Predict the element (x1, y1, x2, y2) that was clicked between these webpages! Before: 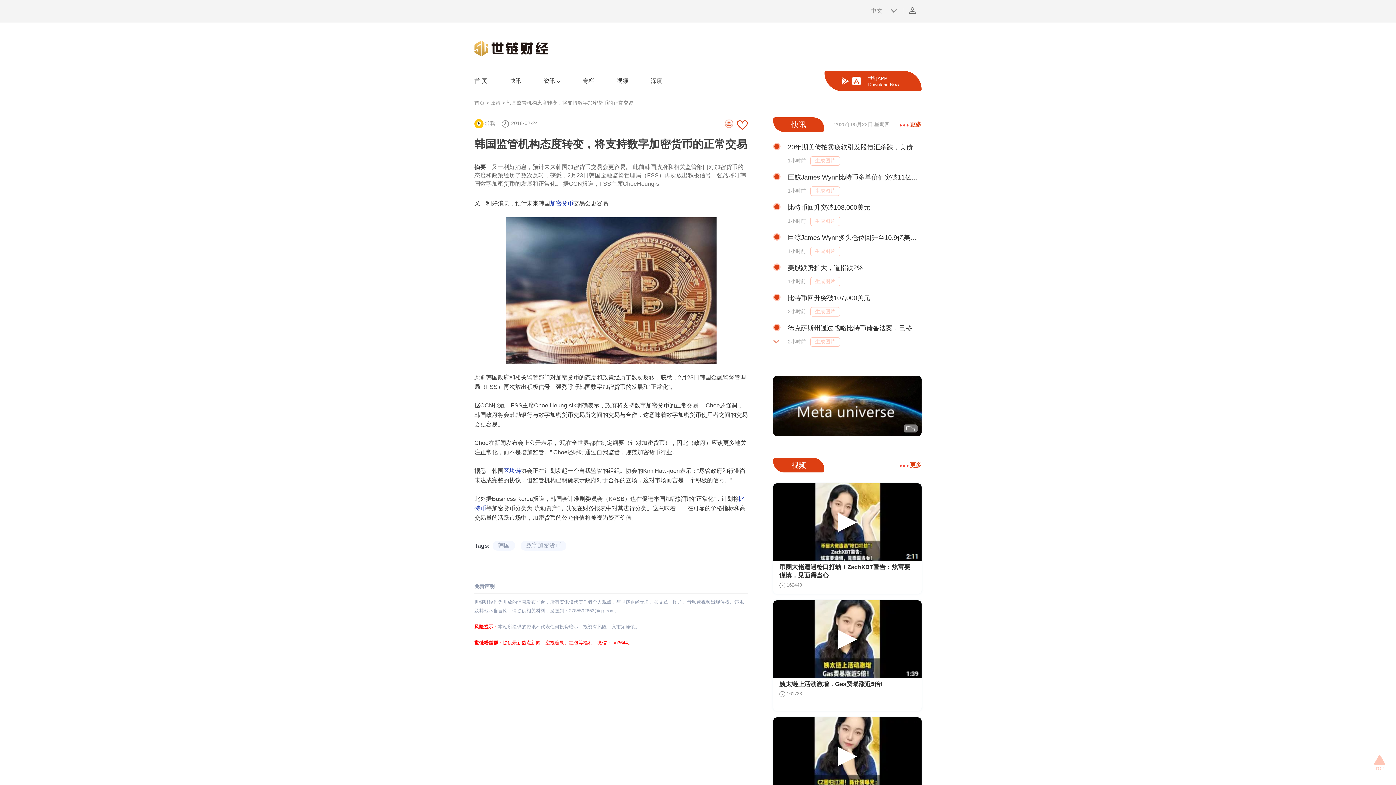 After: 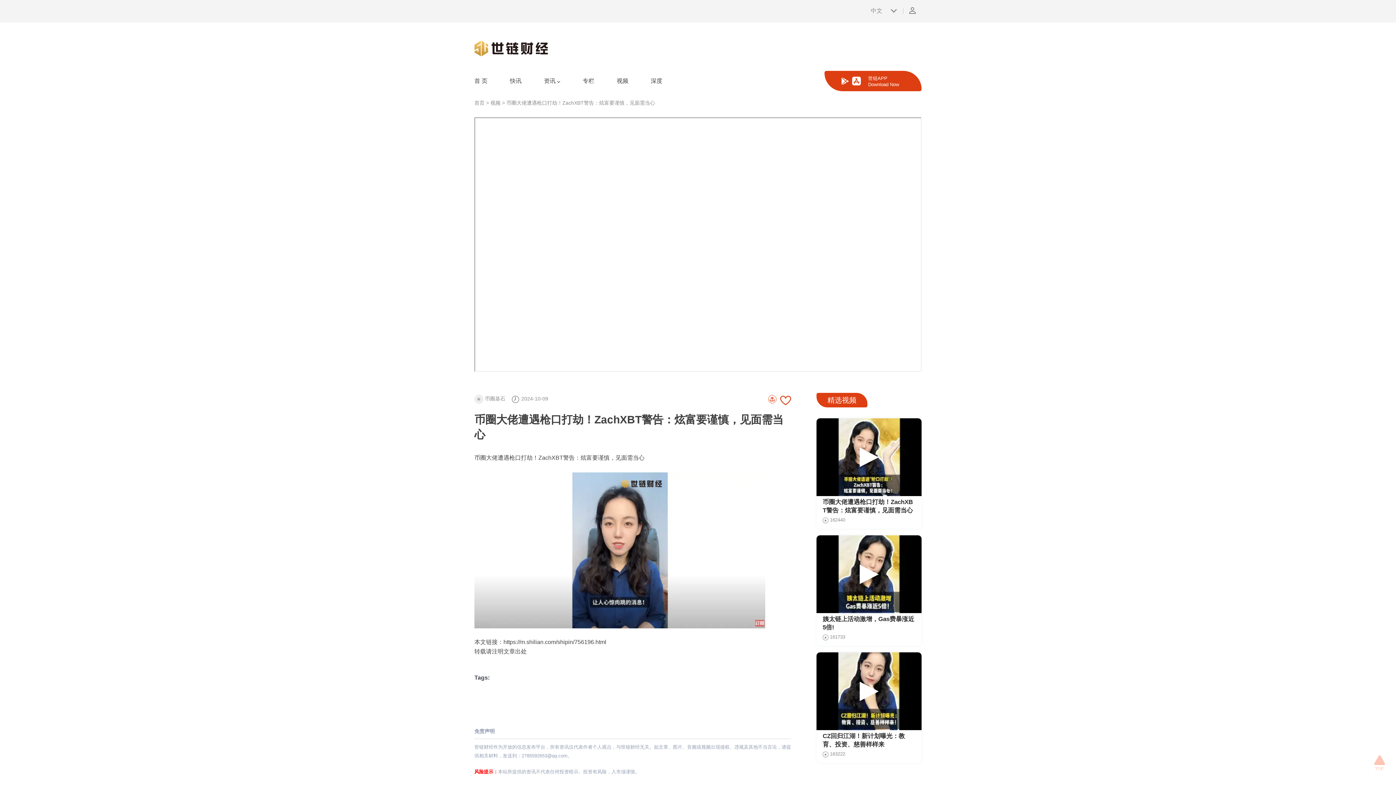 Action: bbox: (773, 483, 921, 561)